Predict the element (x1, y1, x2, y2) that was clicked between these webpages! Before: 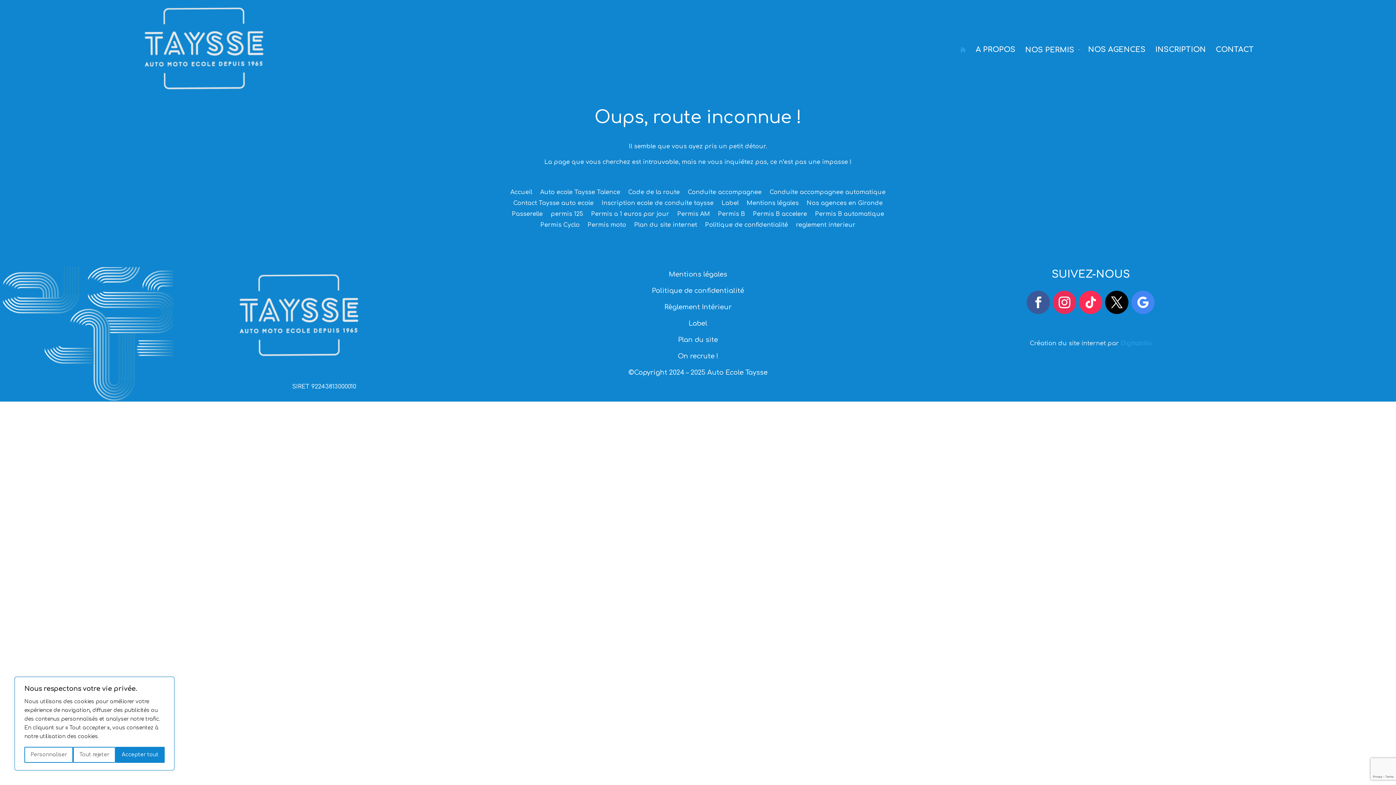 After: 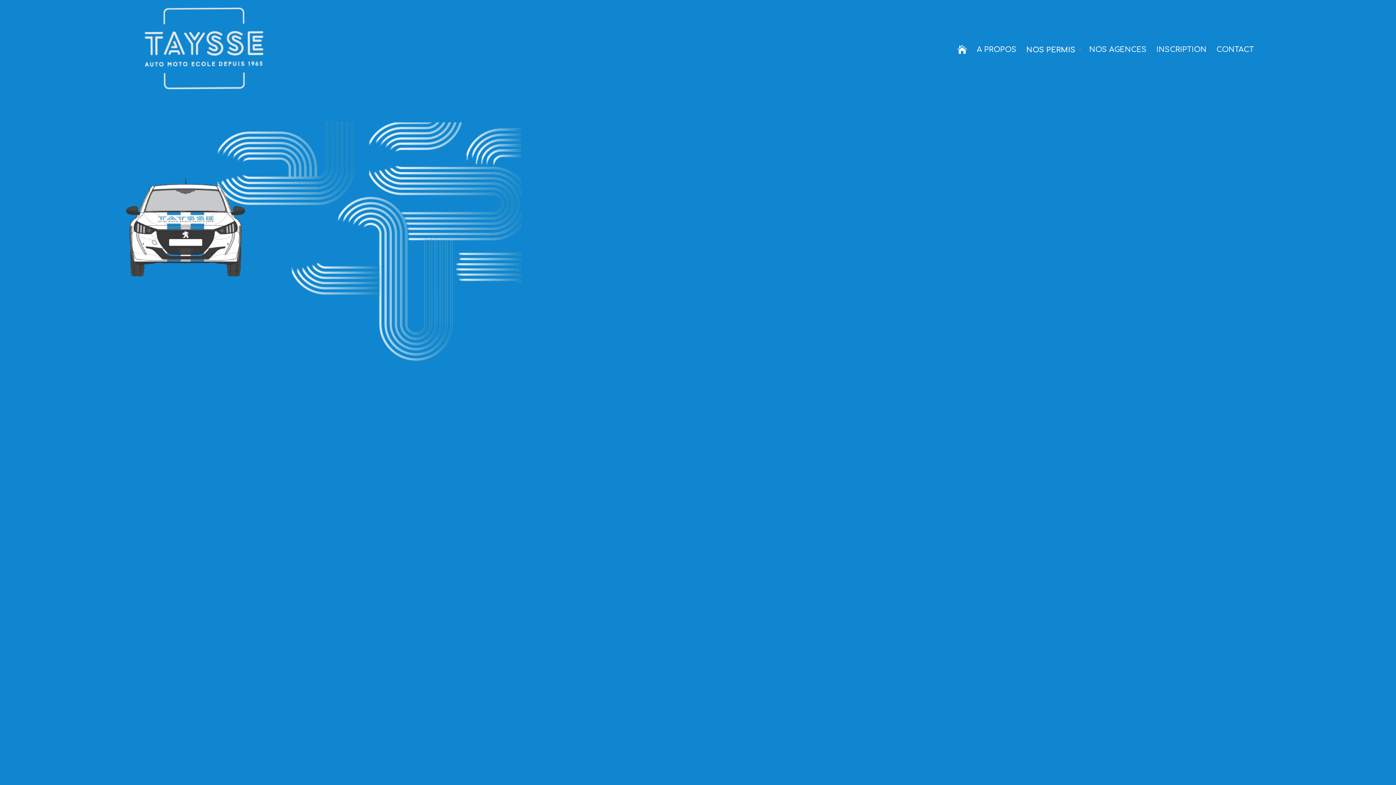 Action: bbox: (815, 211, 884, 219) label: Permis B automatique